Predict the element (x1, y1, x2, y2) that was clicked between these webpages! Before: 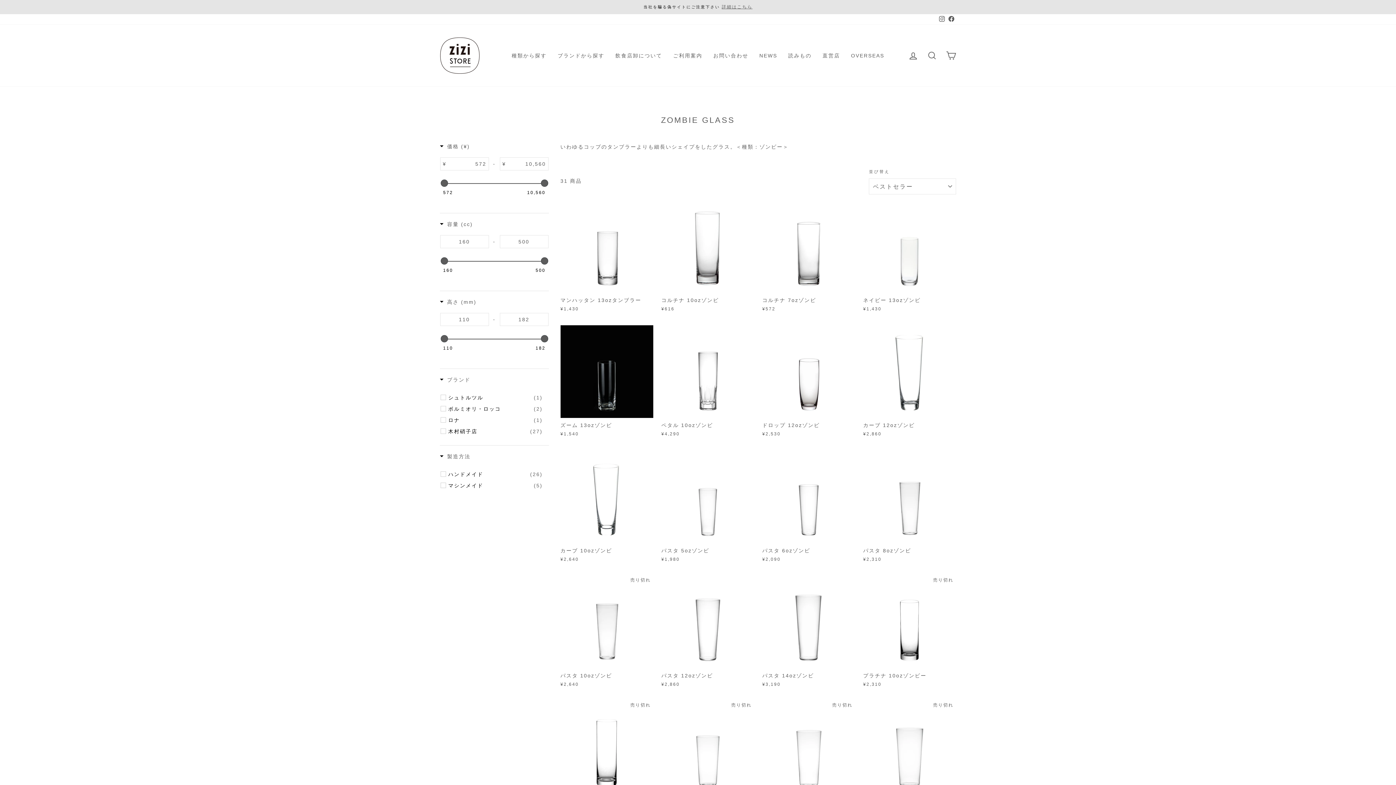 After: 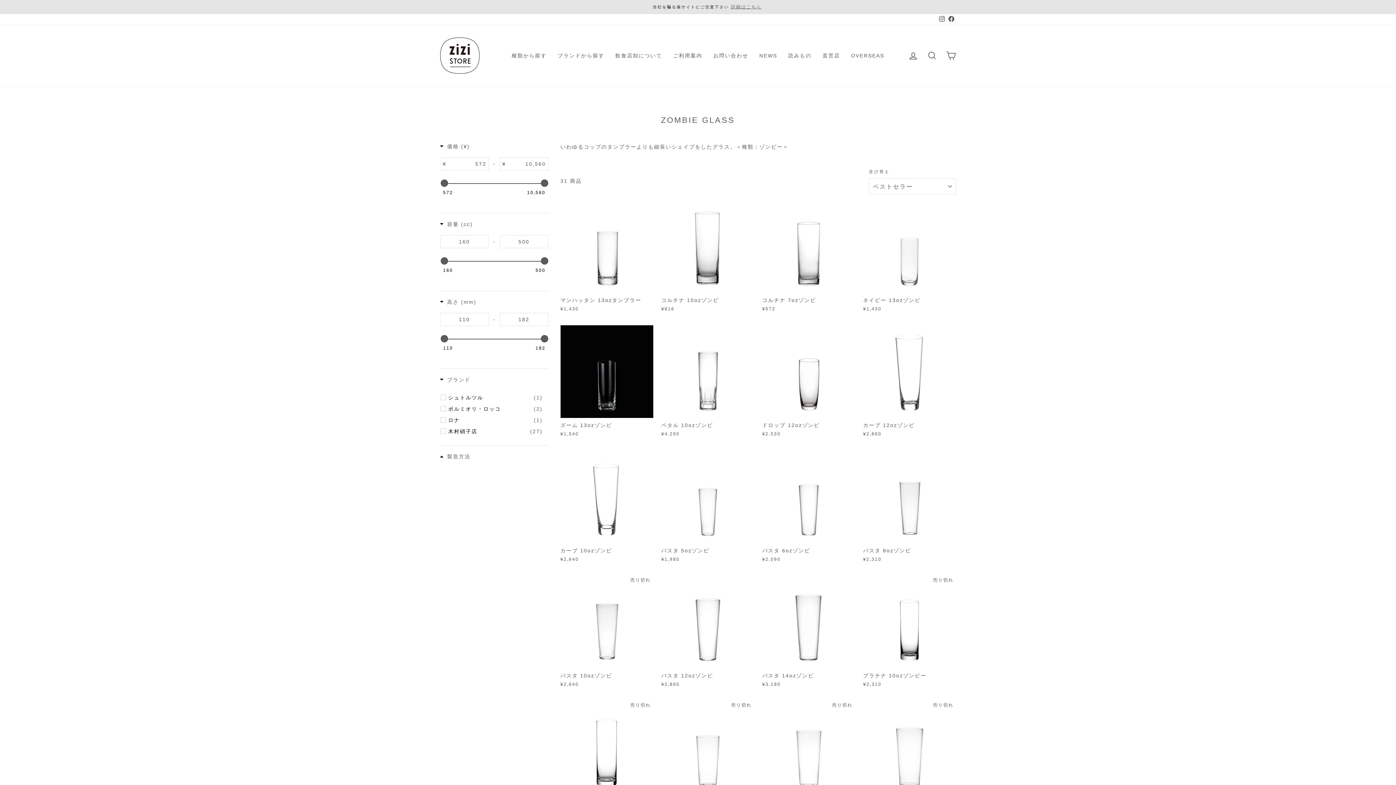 Action: bbox: (440, 453, 470, 462) label: Filter by 製造方法